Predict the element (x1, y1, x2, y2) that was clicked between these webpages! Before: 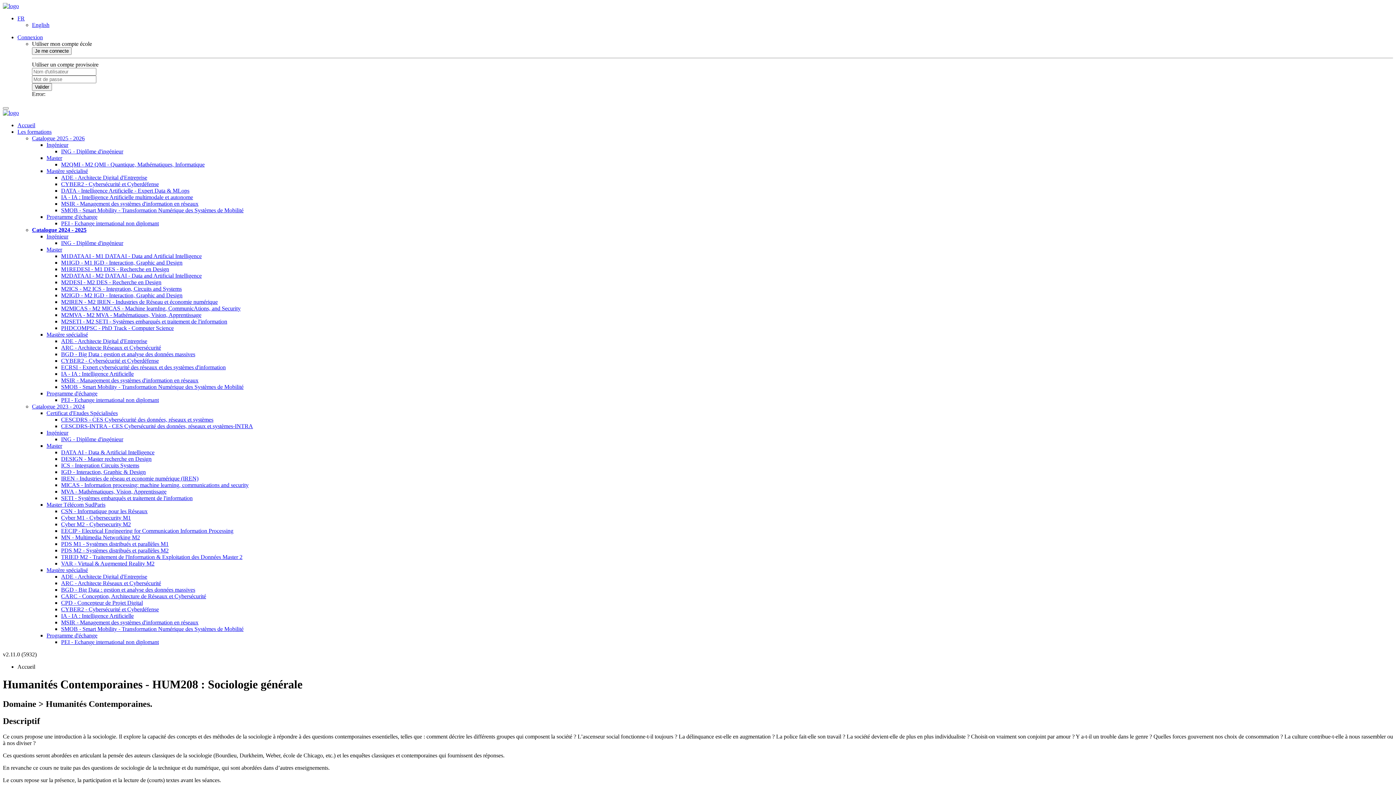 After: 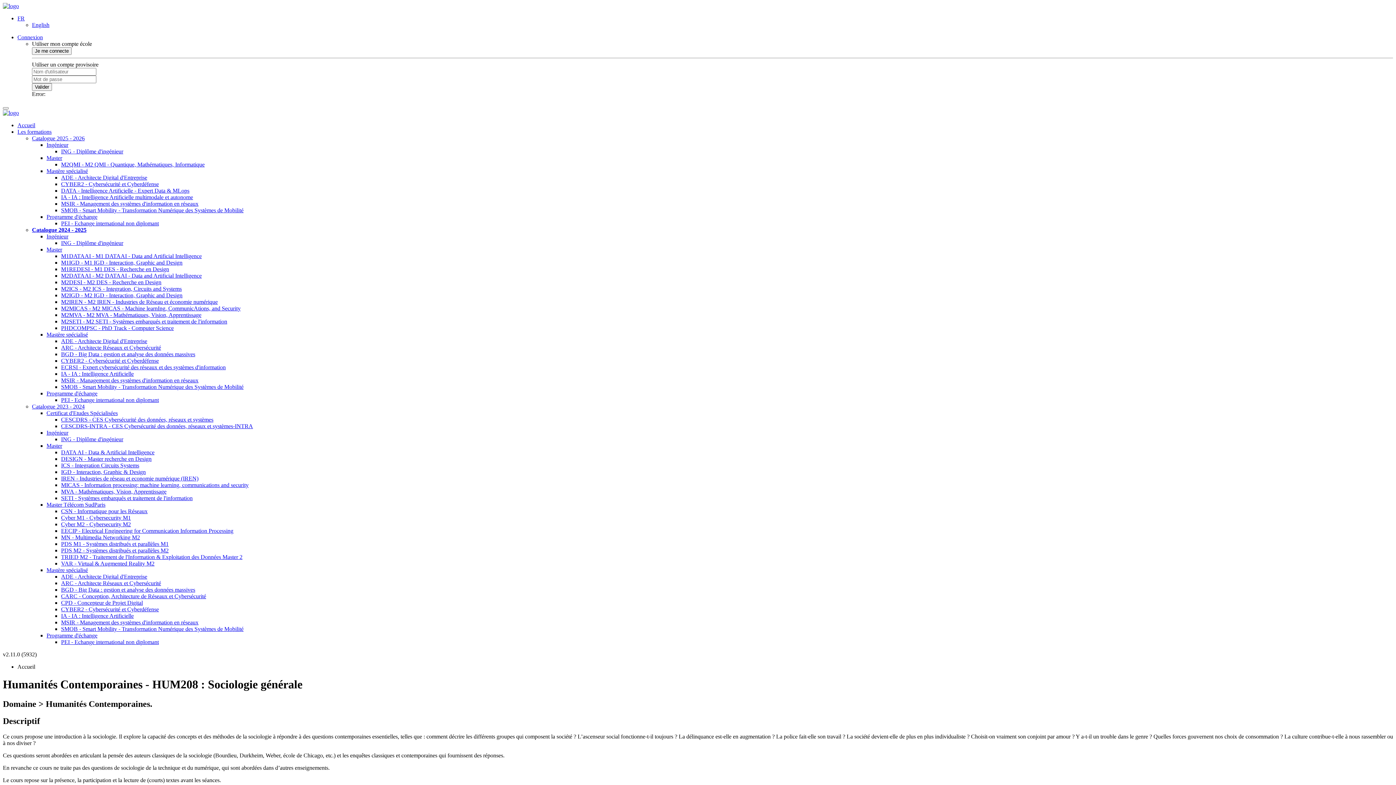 Action: bbox: (17, 15, 24, 21) label: FR